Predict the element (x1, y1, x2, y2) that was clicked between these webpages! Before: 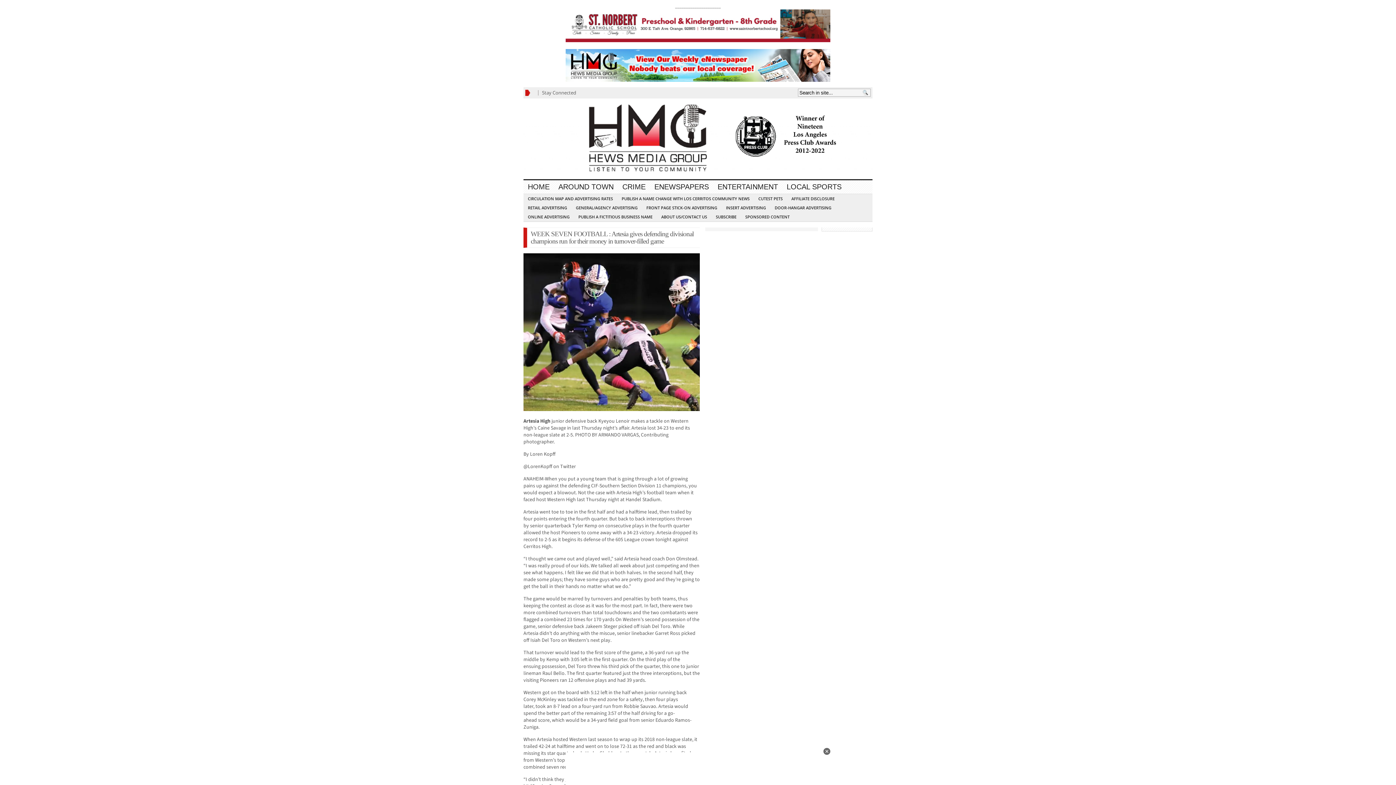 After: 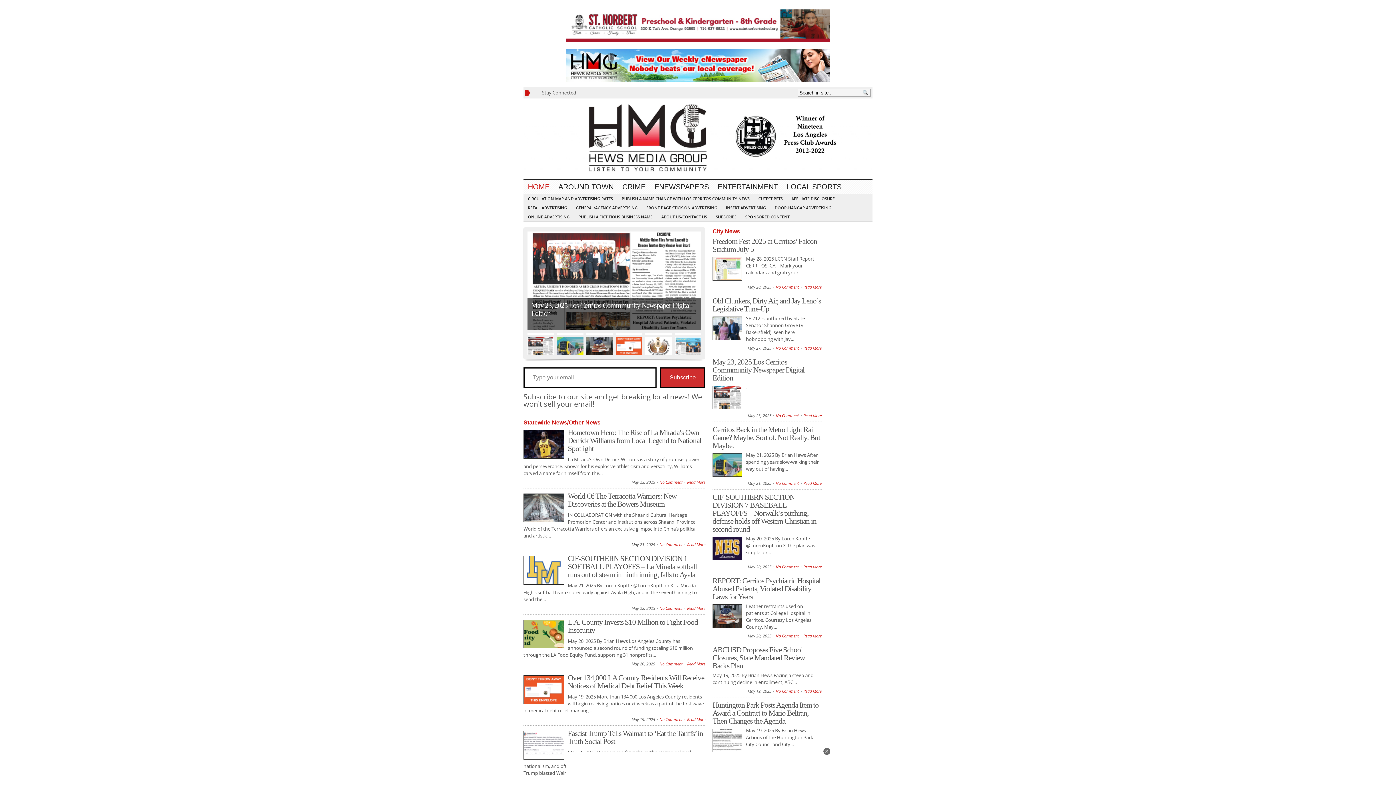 Action: bbox: (523, 98, 872, 179)